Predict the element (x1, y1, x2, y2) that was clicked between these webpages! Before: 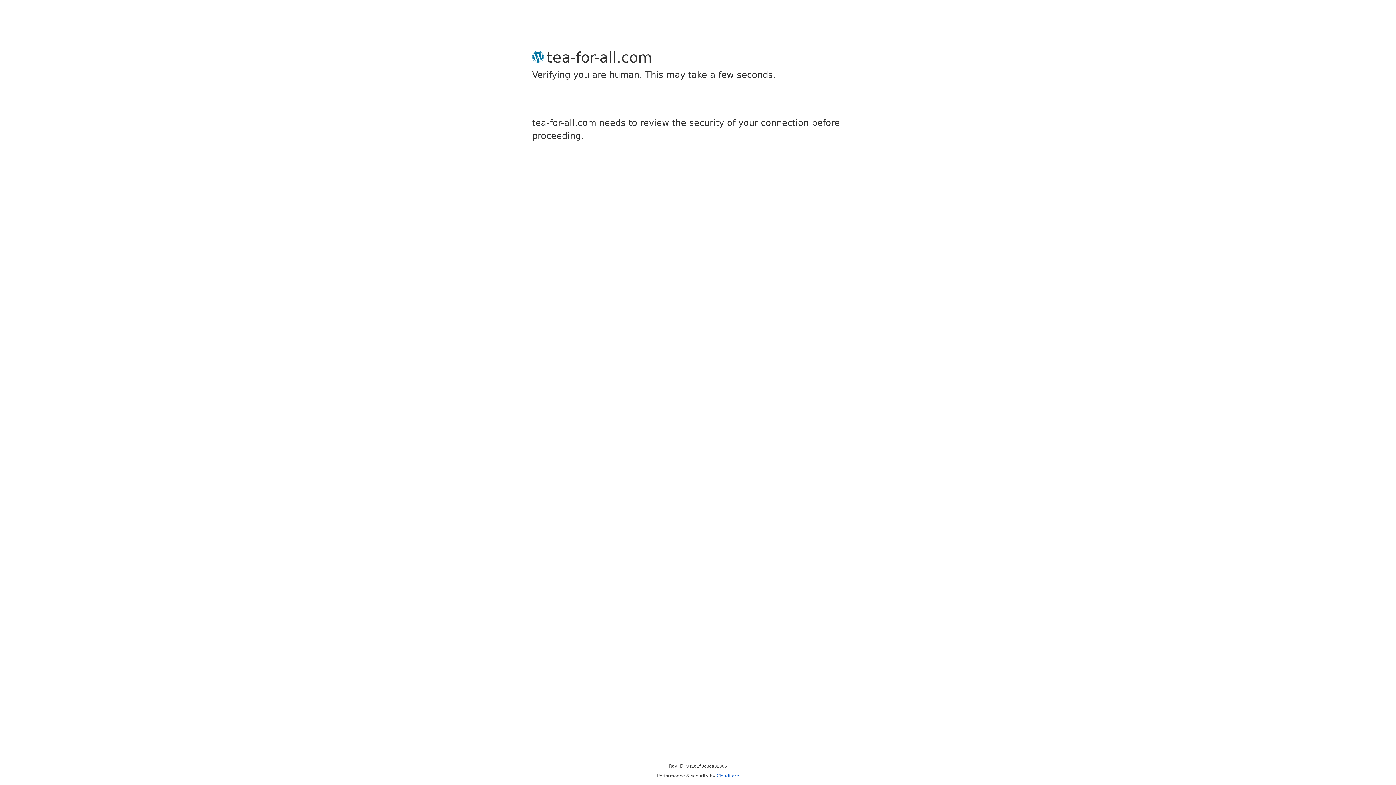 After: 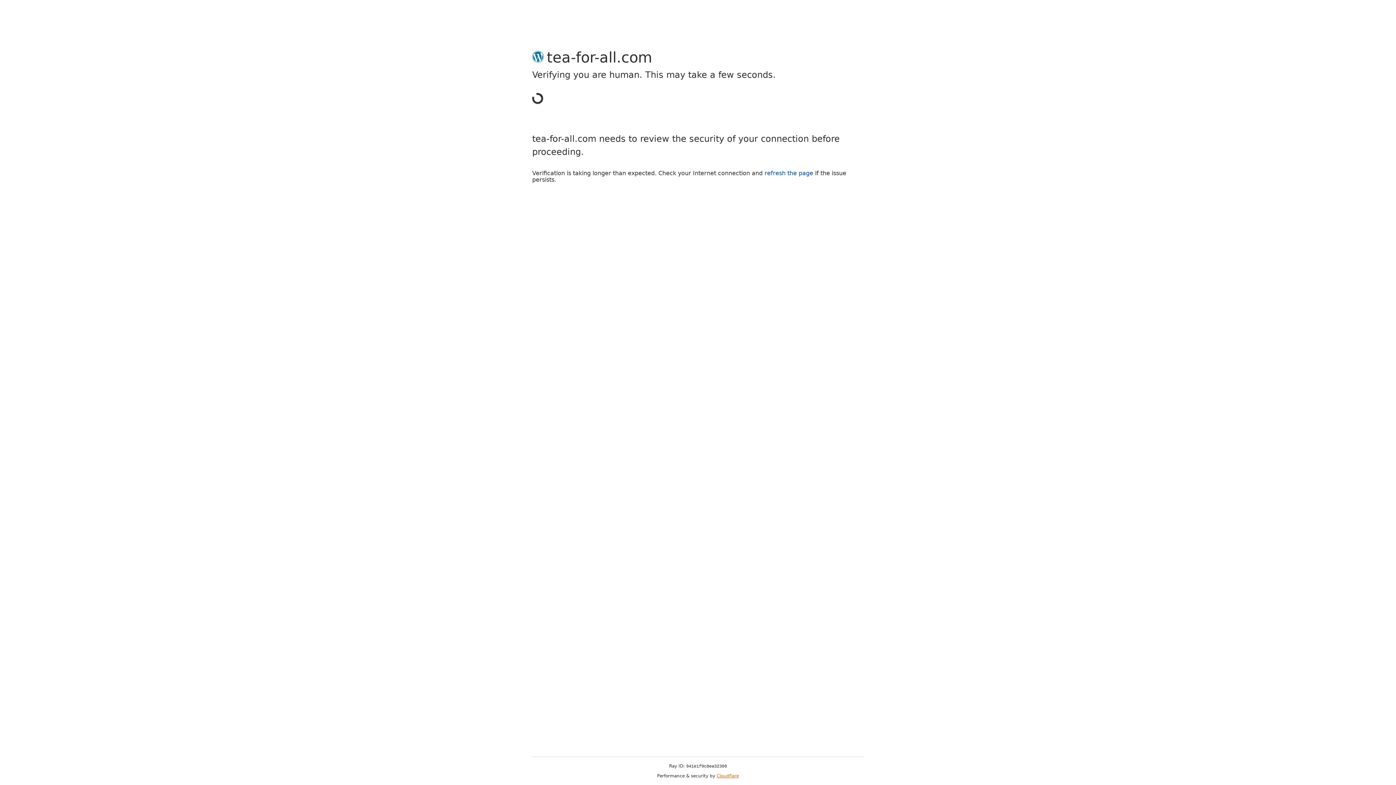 Action: bbox: (716, 773, 739, 778) label: Cloudflare